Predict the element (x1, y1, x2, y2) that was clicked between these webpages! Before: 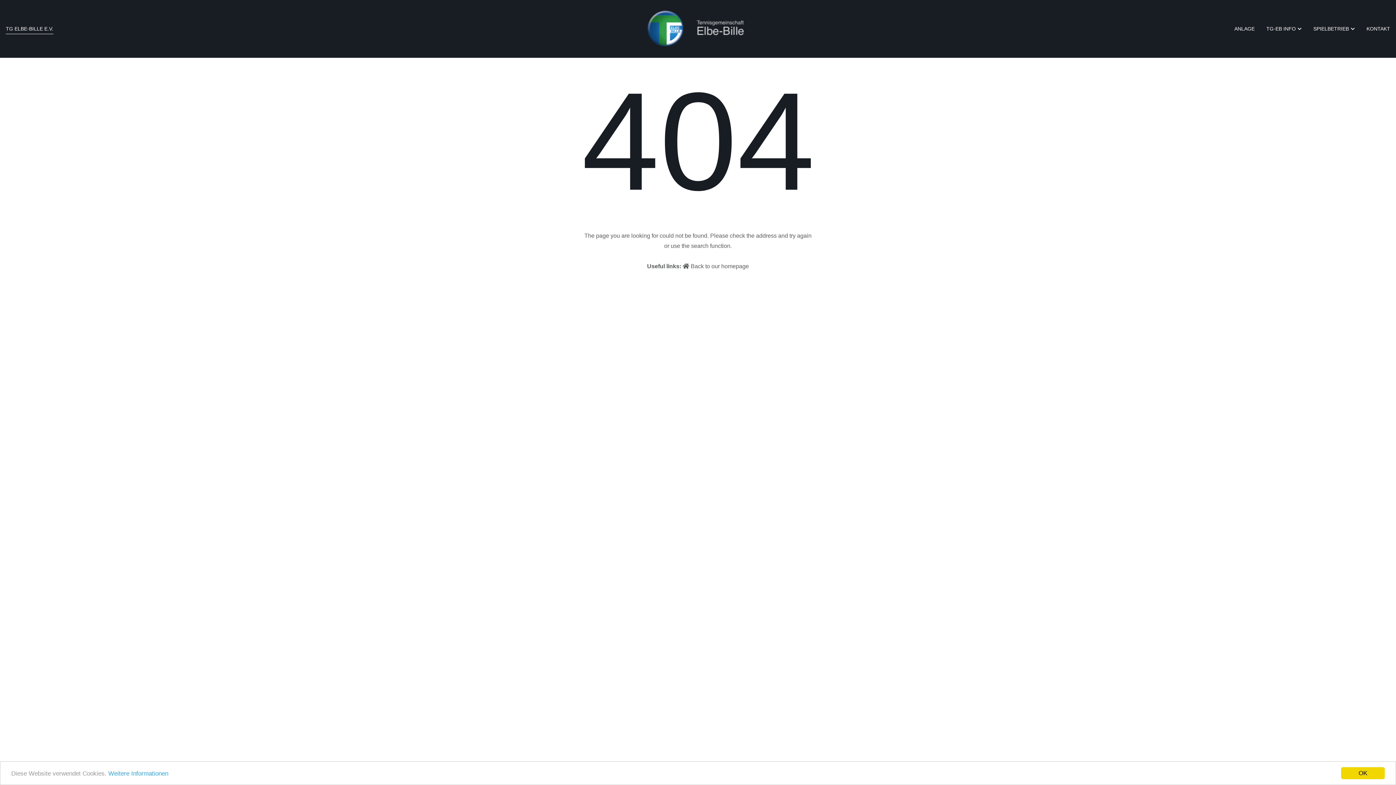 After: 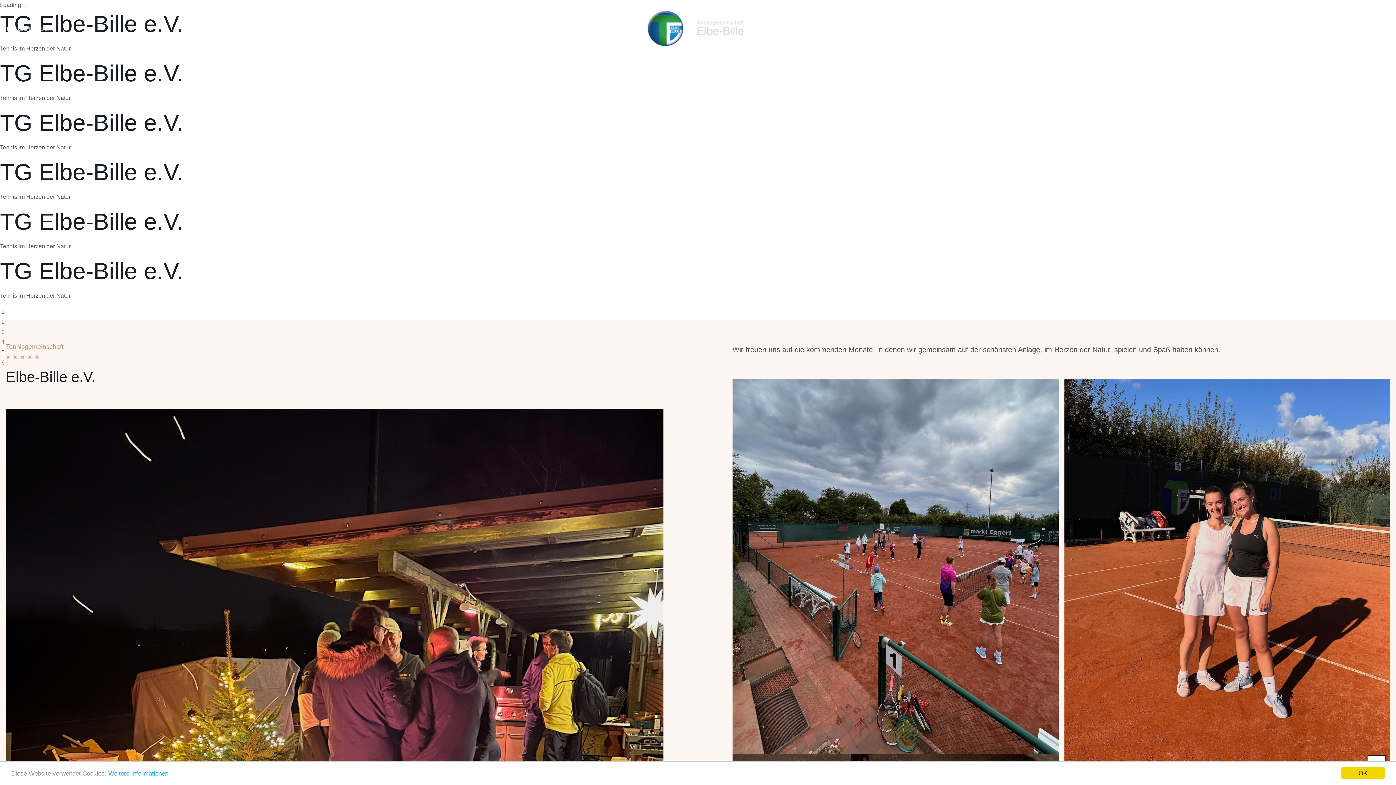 Action: bbox: (644, 0, 751, 57)